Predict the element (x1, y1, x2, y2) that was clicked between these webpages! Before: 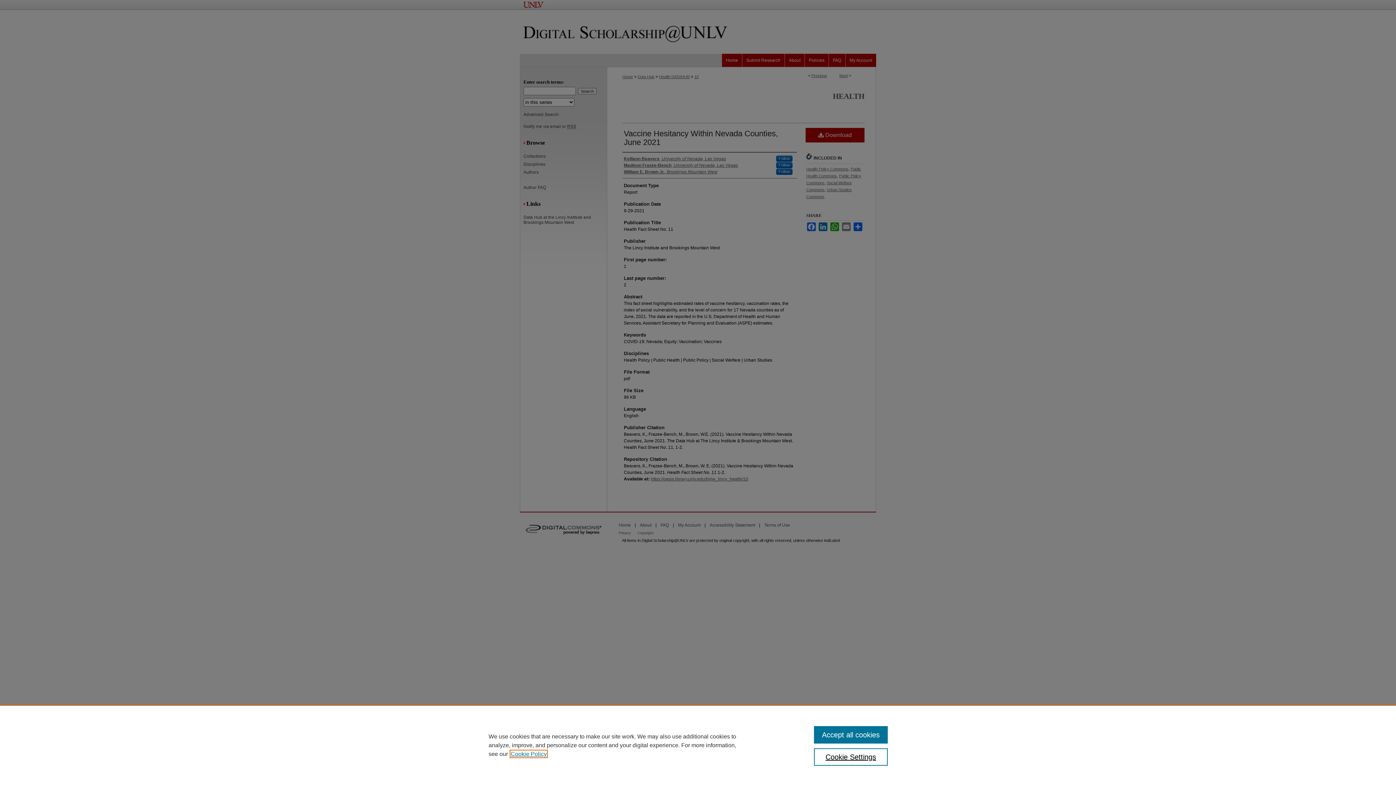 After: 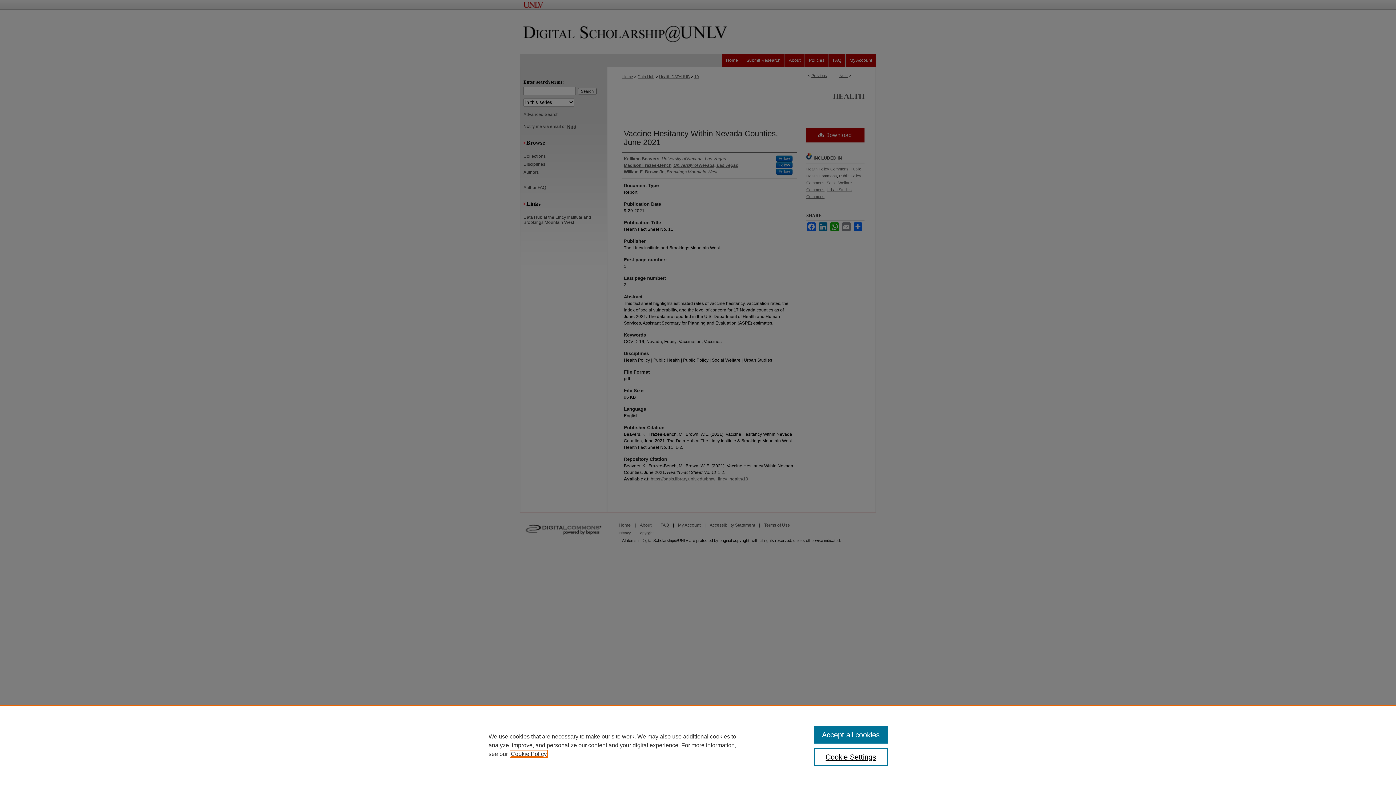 Action: bbox: (510, 751, 546, 757) label: , opens in a new tab